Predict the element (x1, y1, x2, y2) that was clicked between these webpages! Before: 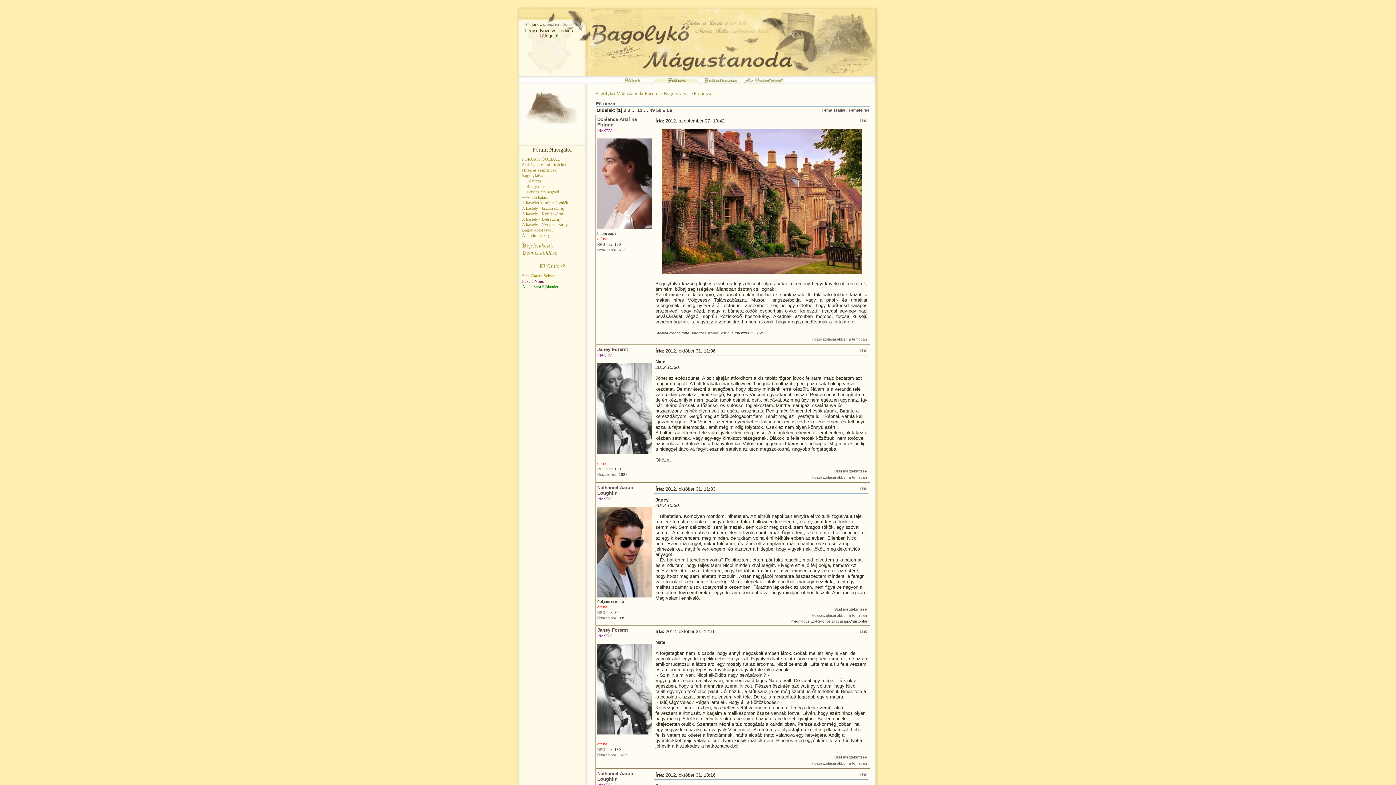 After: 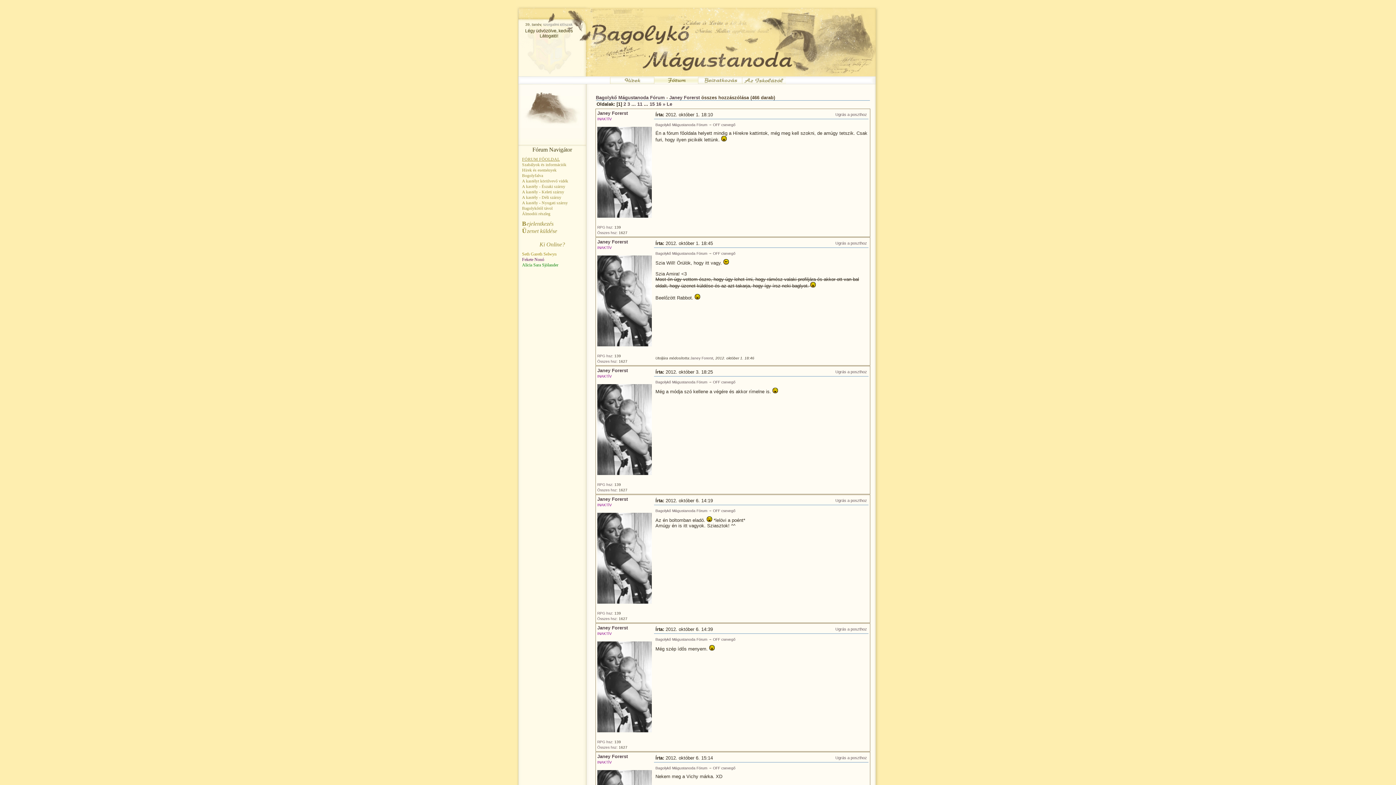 Action: label: Összes hsz: bbox: (597, 472, 617, 476)